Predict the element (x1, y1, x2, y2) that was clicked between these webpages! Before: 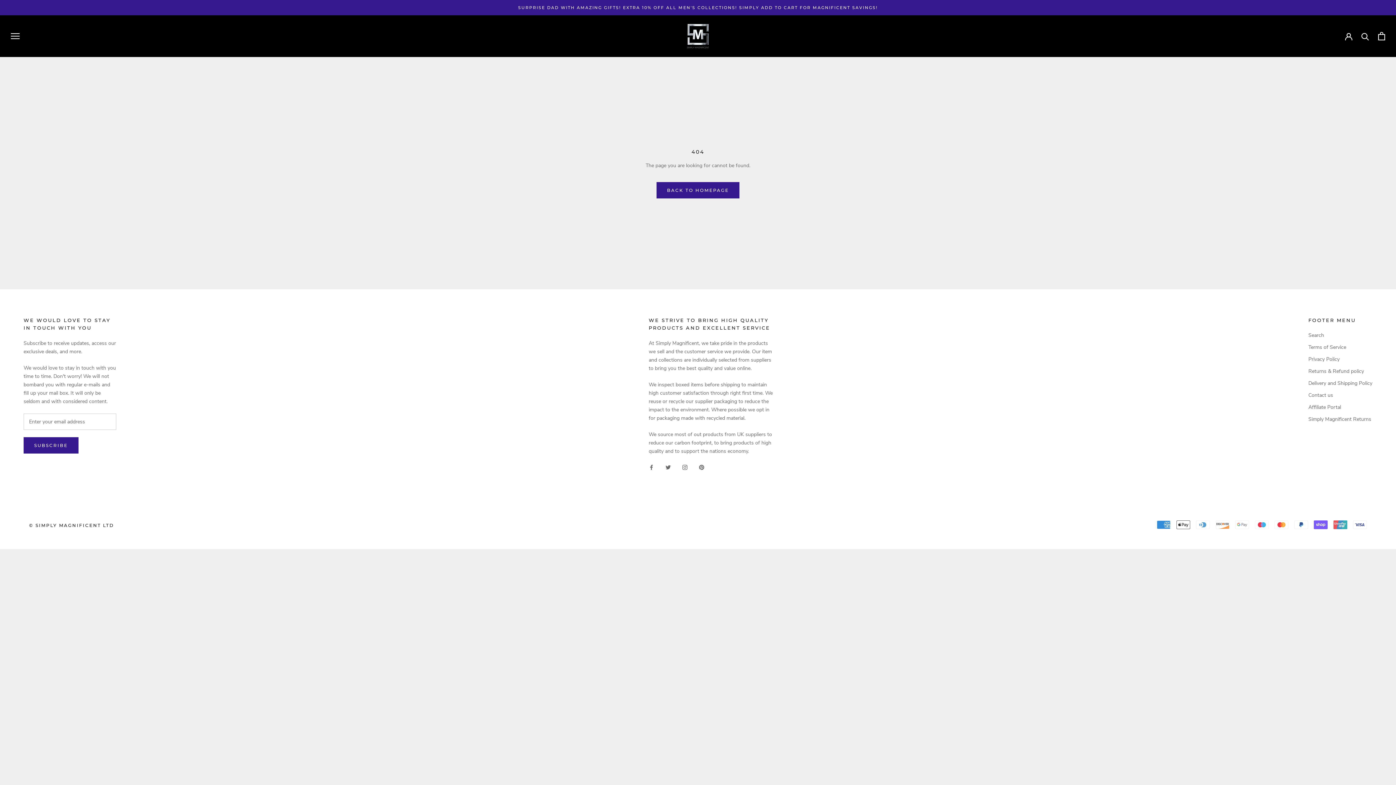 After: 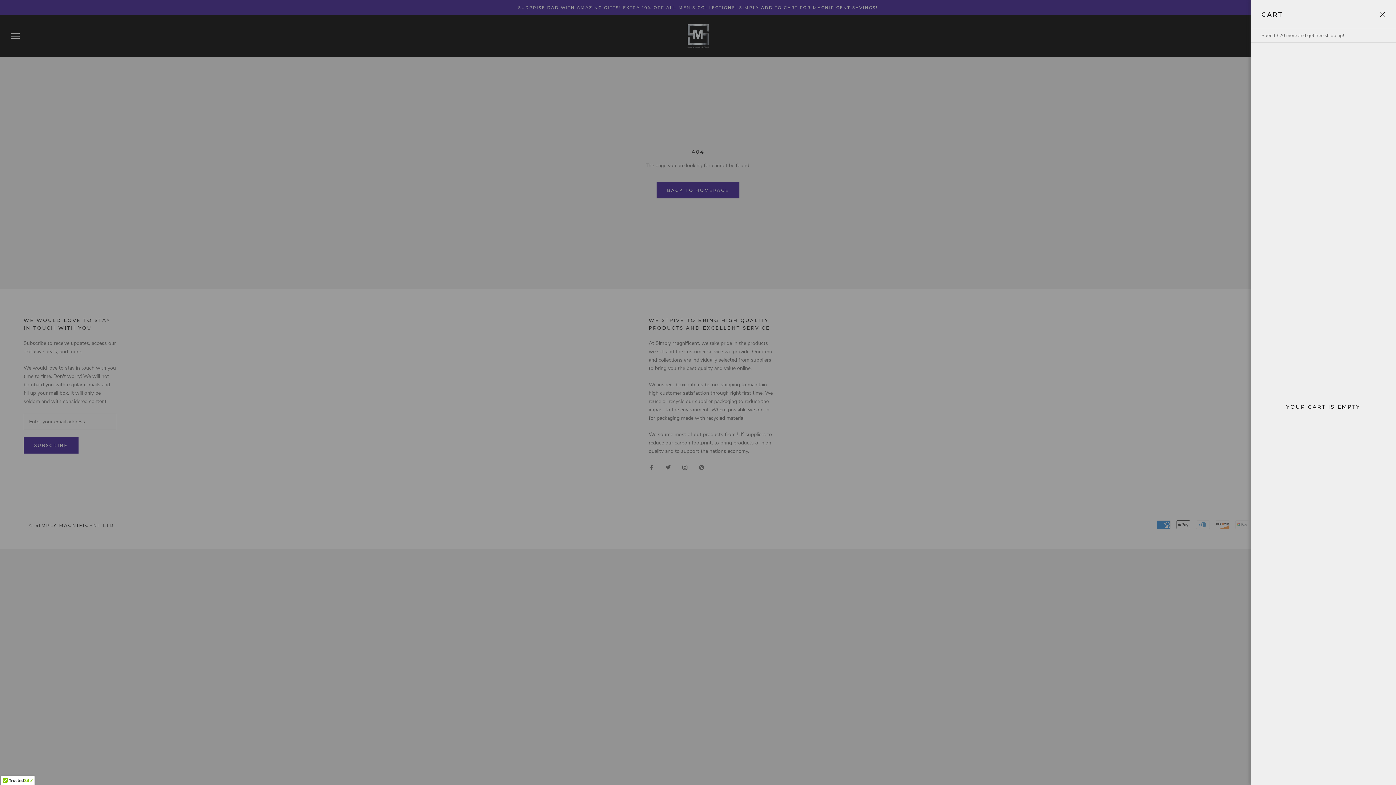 Action: label: Open cart bbox: (1378, 31, 1385, 40)